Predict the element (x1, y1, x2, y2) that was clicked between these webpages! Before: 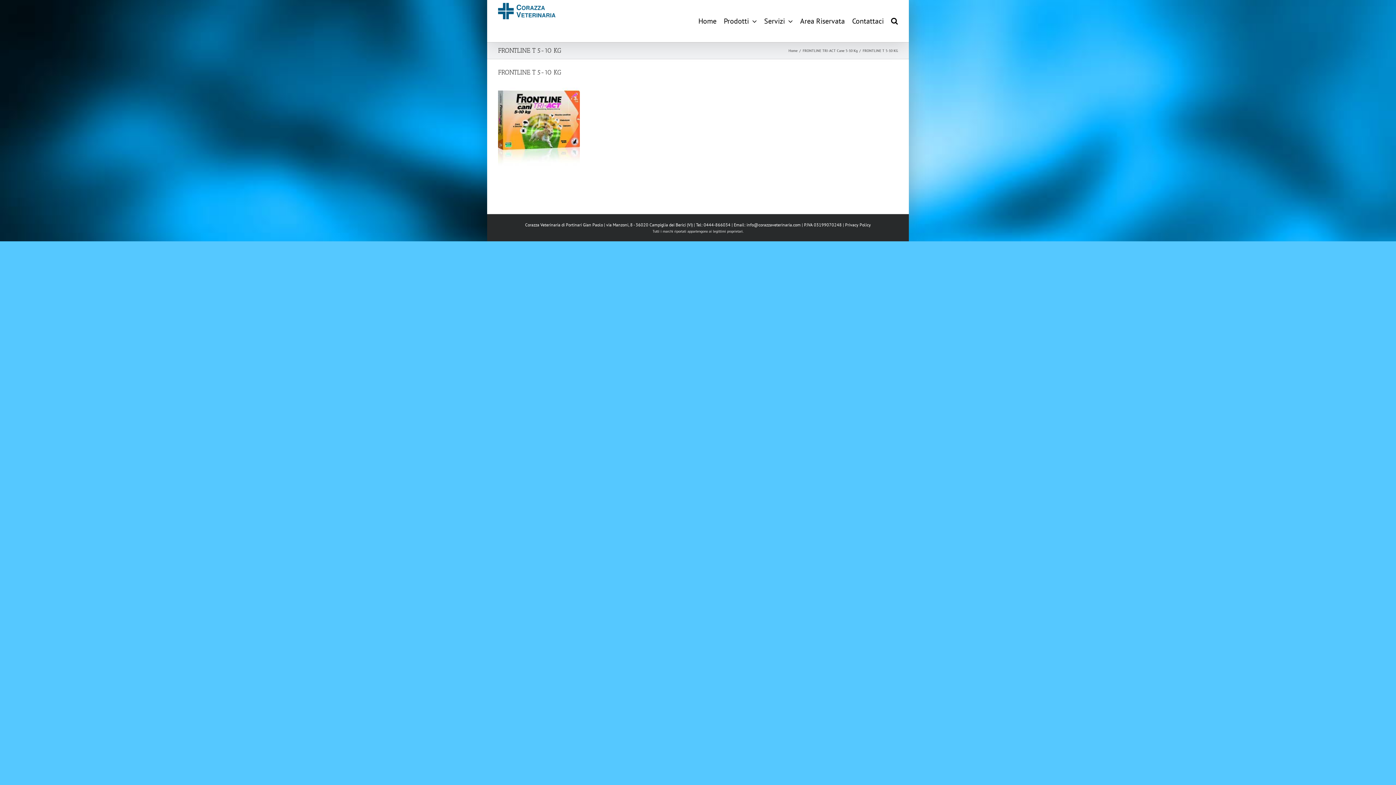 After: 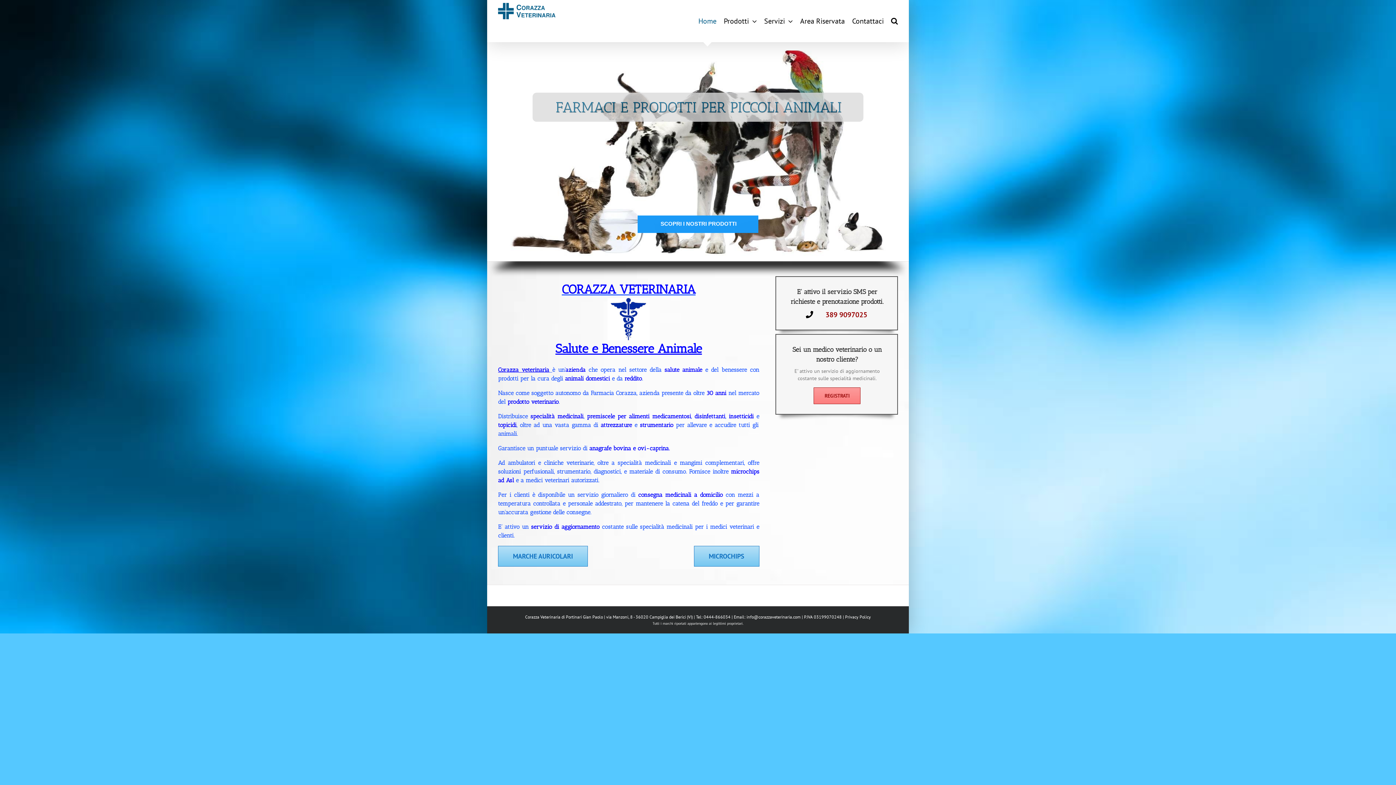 Action: bbox: (788, 48, 797, 52) label: Home